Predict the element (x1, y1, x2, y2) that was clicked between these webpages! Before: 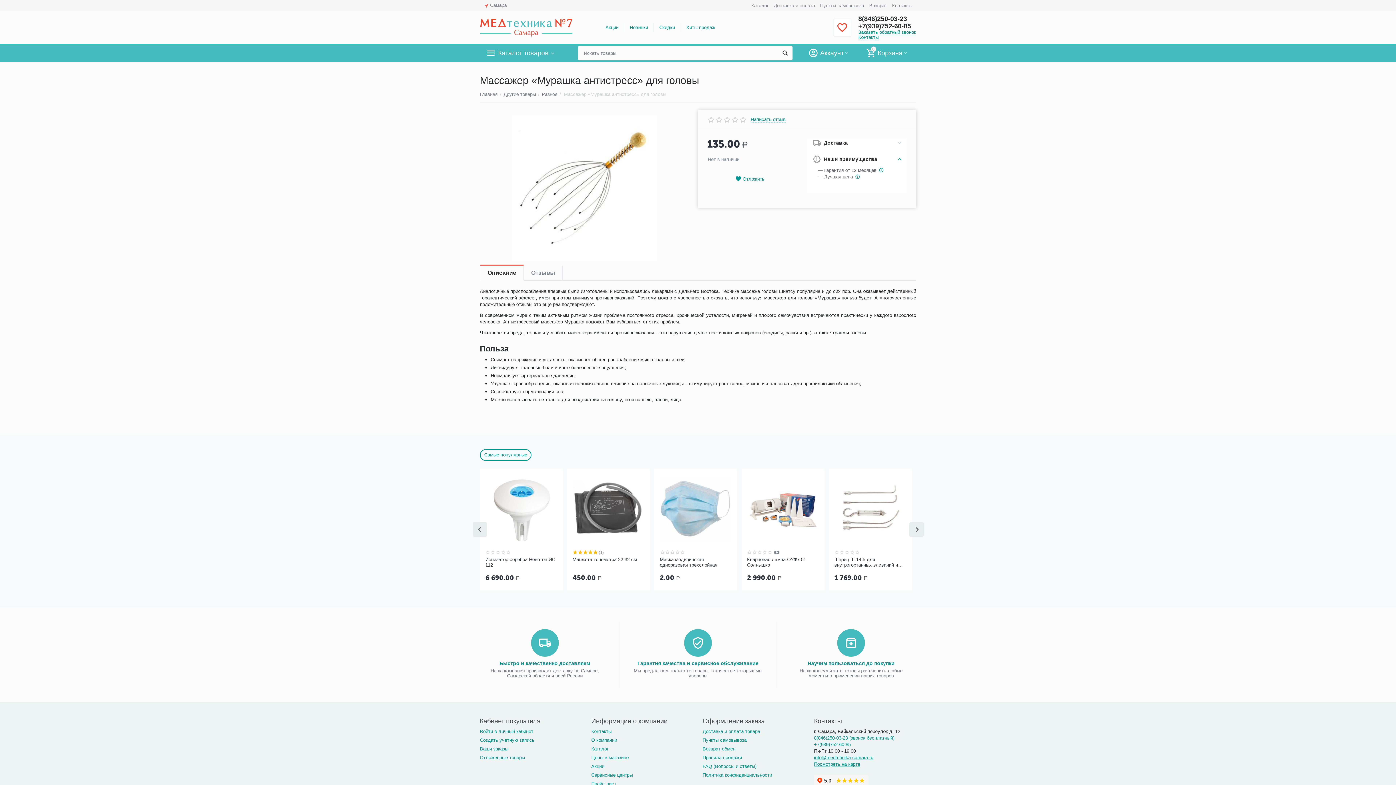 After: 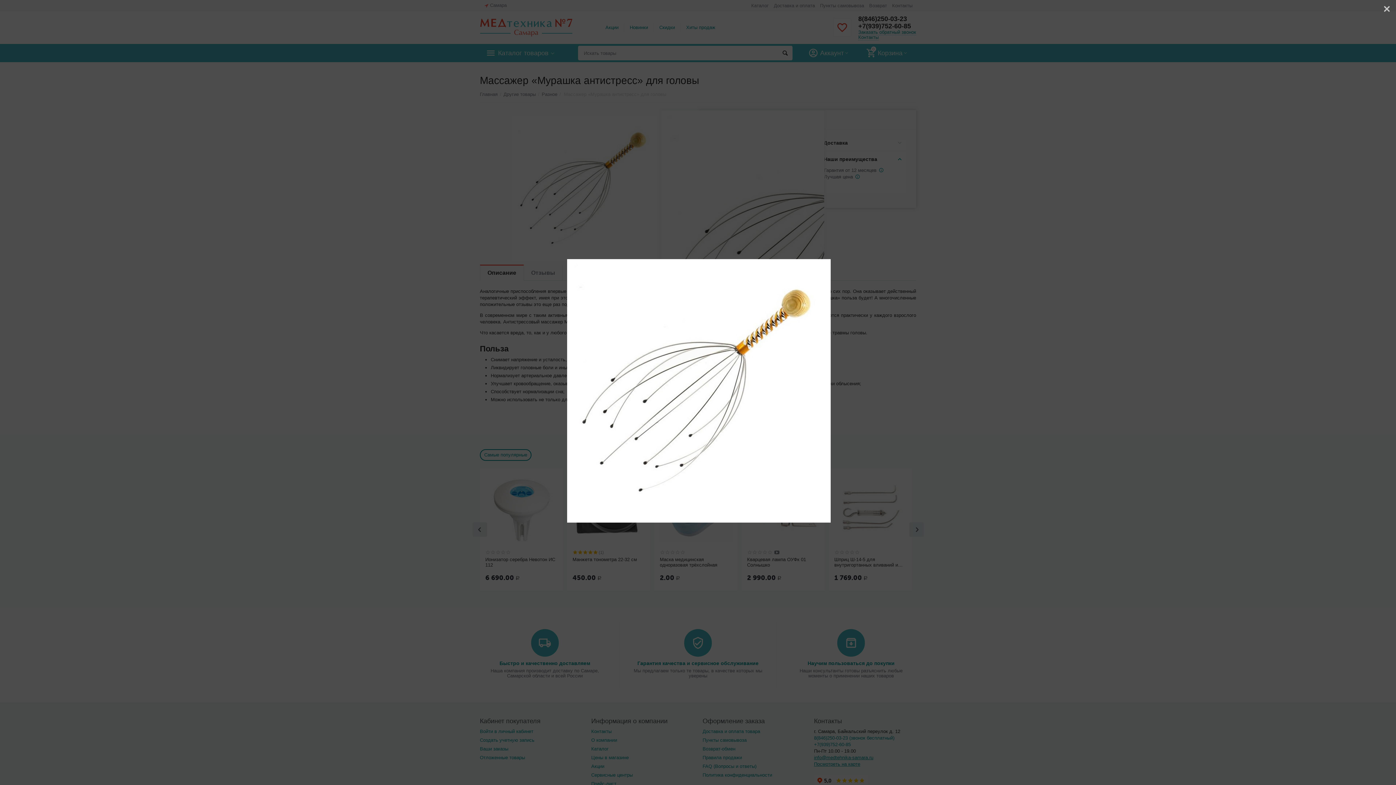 Action: bbox: (485, 115, 683, 261)